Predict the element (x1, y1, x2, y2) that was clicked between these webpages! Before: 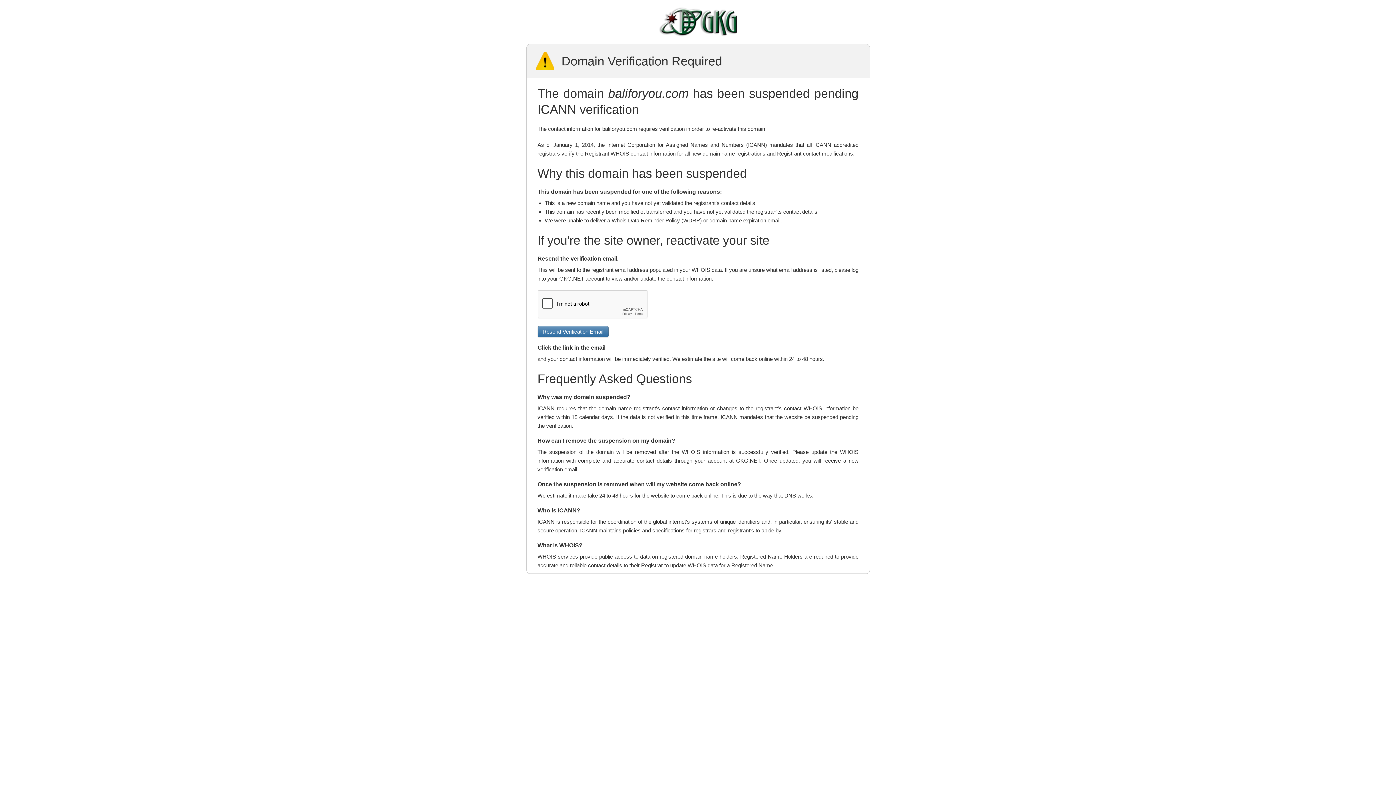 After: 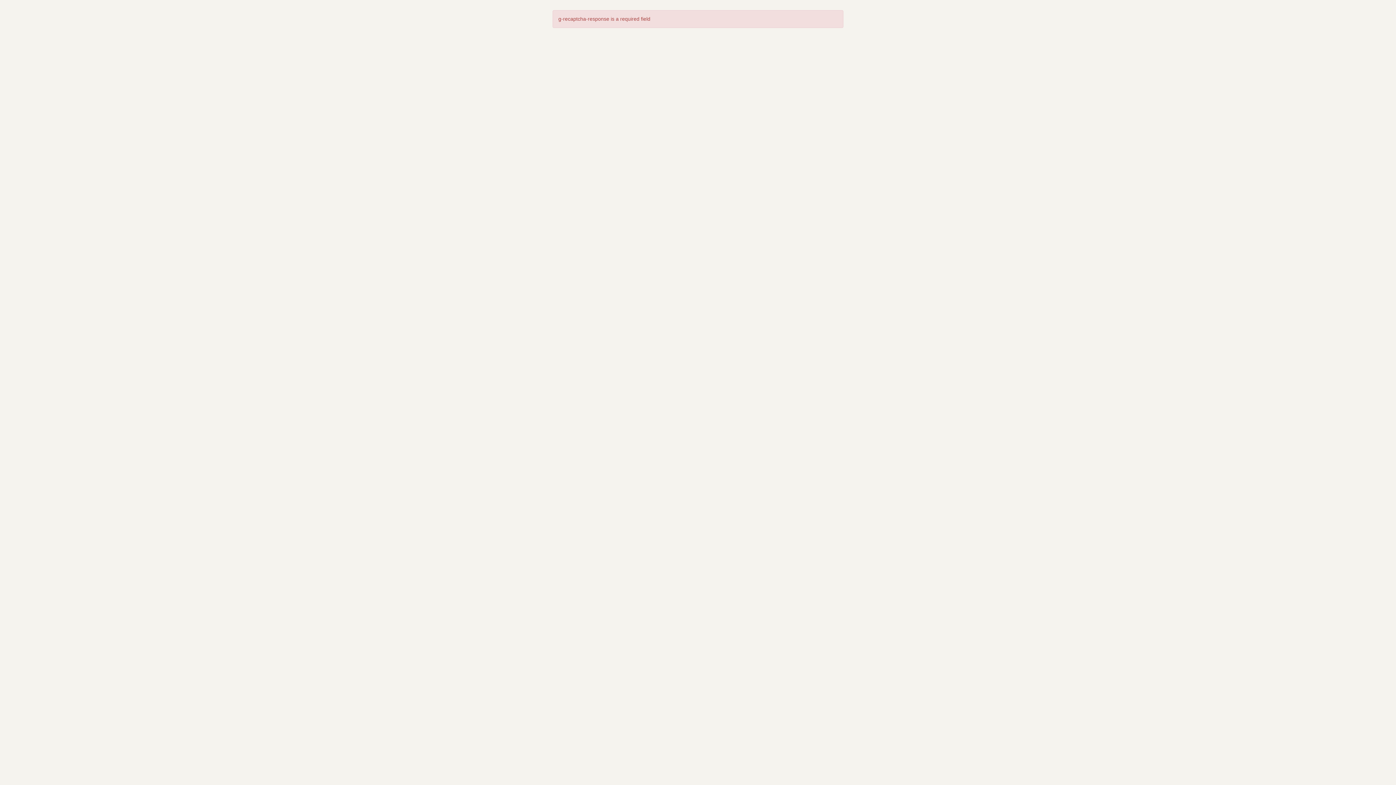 Action: bbox: (537, 326, 608, 337) label: Resend Verification Email